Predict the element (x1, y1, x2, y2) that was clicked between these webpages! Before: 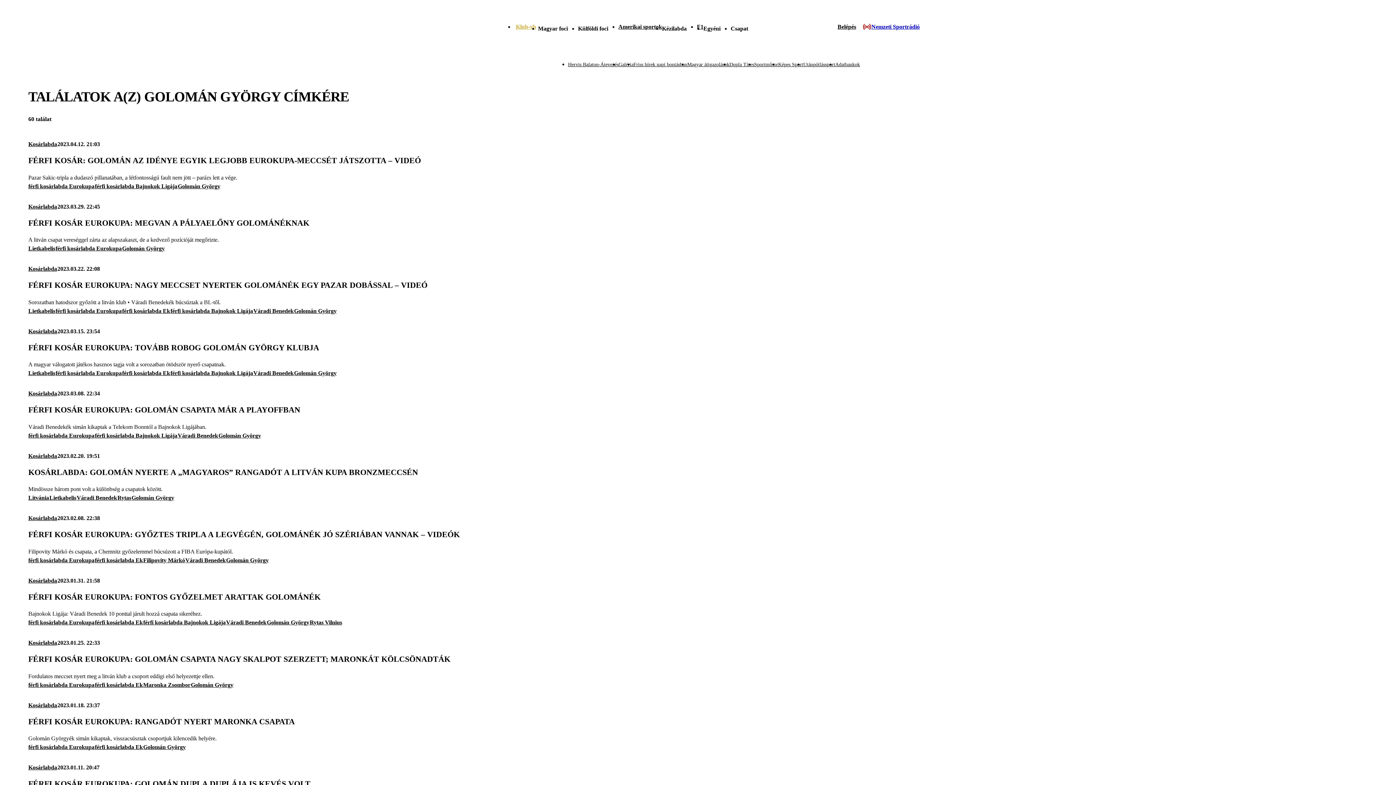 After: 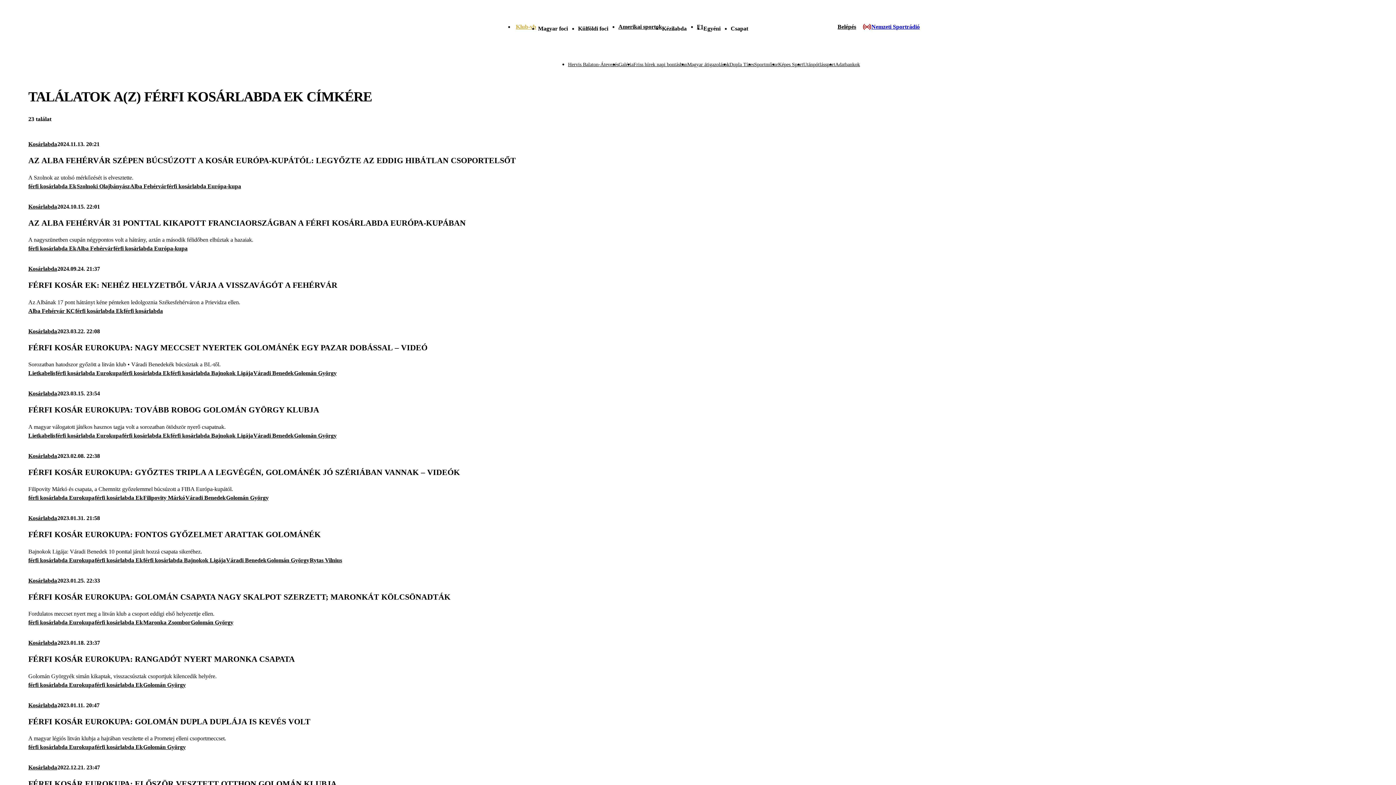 Action: bbox: (122, 369, 170, 377) label: férfi kosárlabda Ek